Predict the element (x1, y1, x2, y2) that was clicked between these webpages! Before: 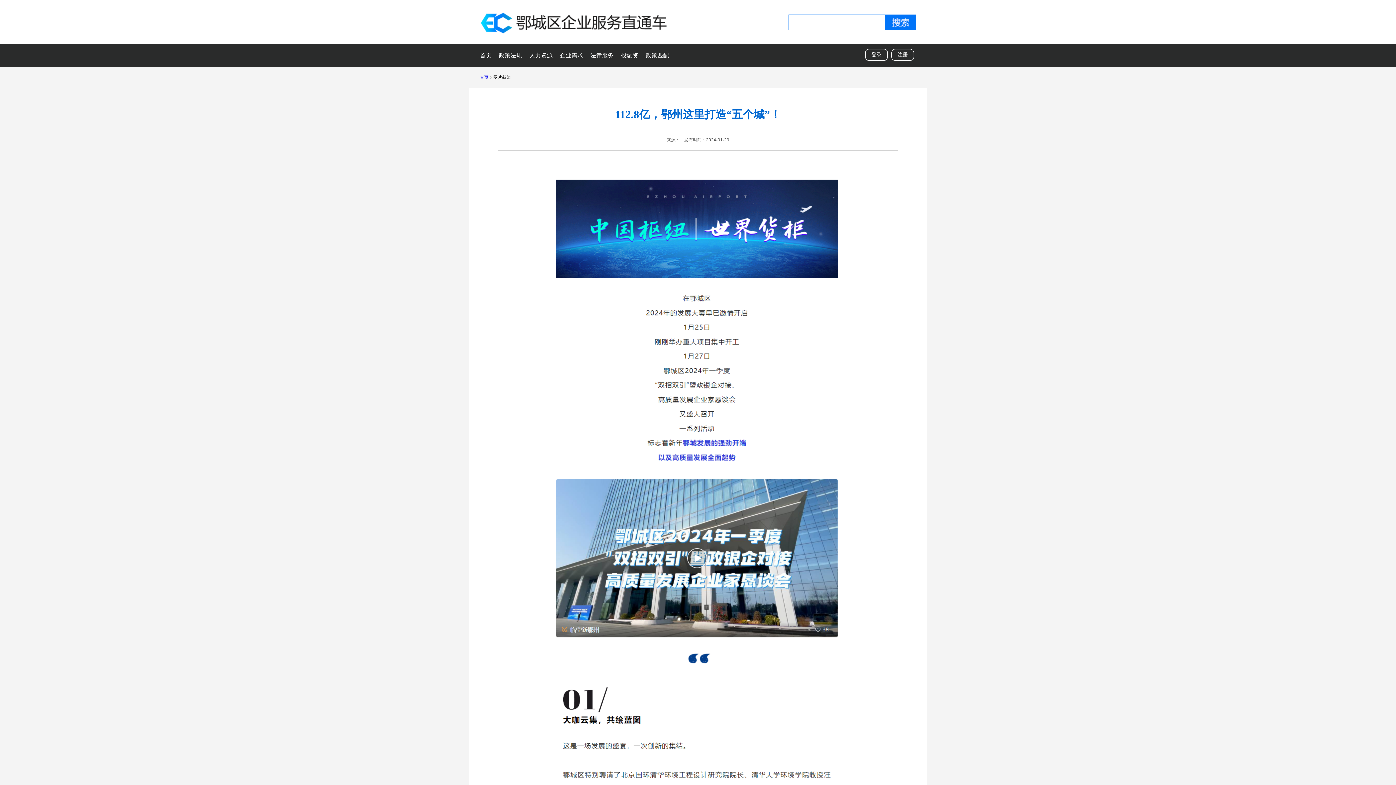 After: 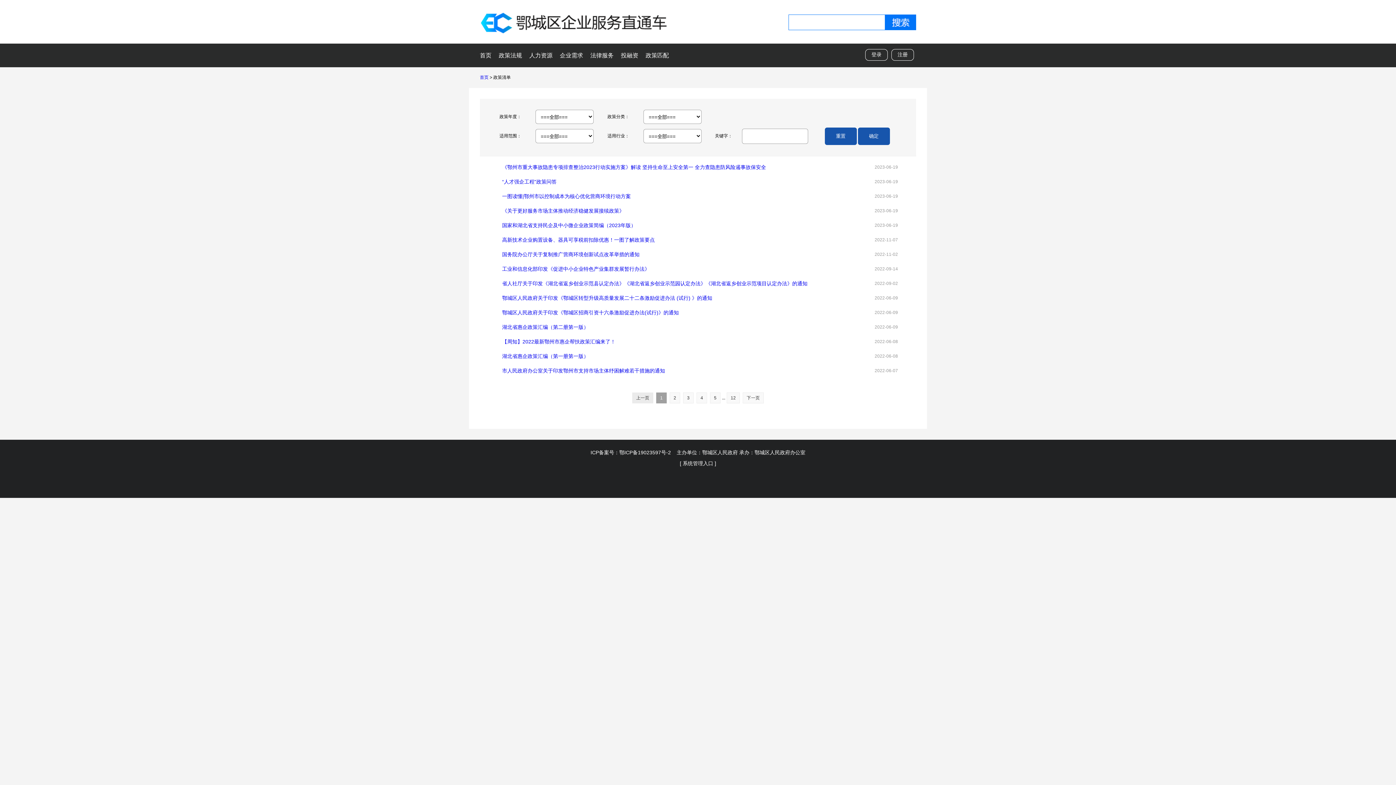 Action: bbox: (498, 52, 522, 58) label: 政策法规